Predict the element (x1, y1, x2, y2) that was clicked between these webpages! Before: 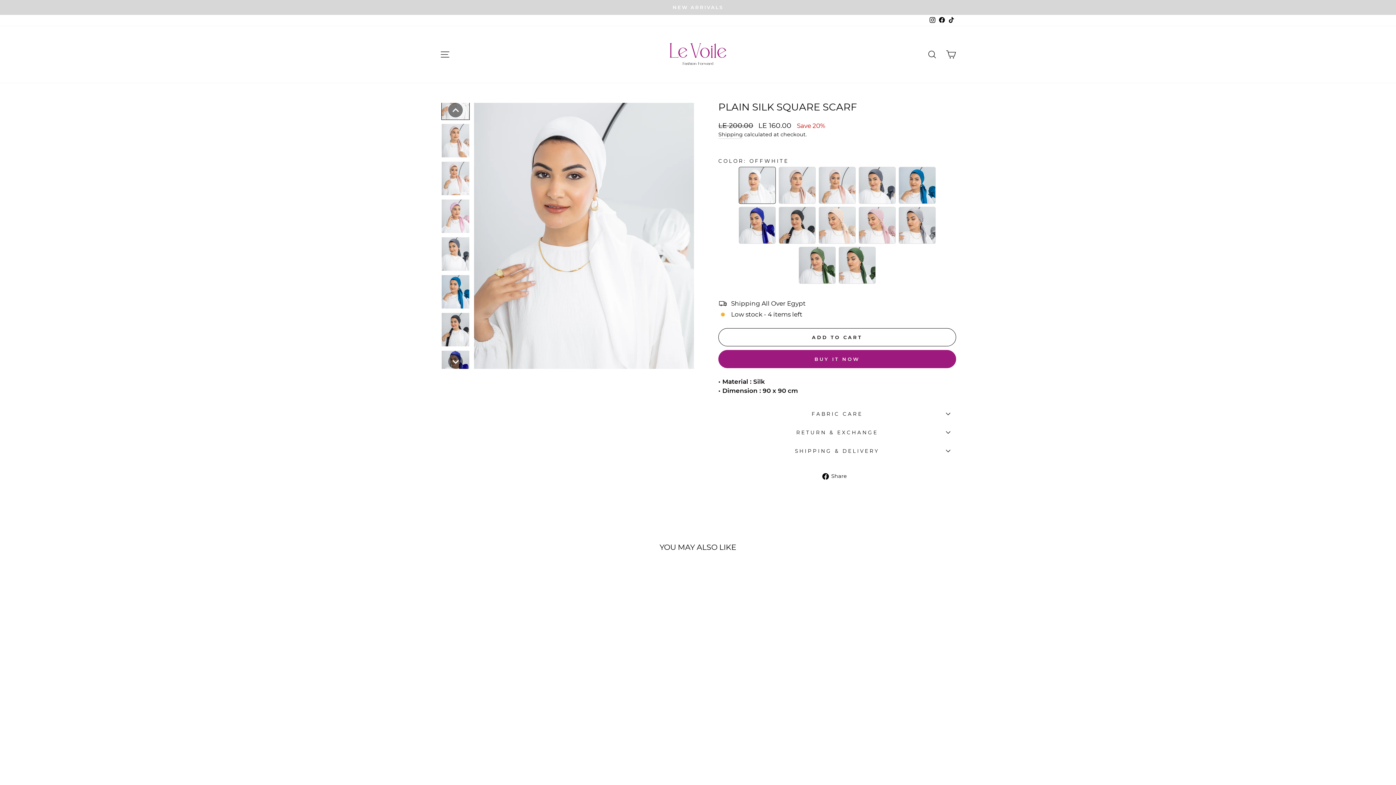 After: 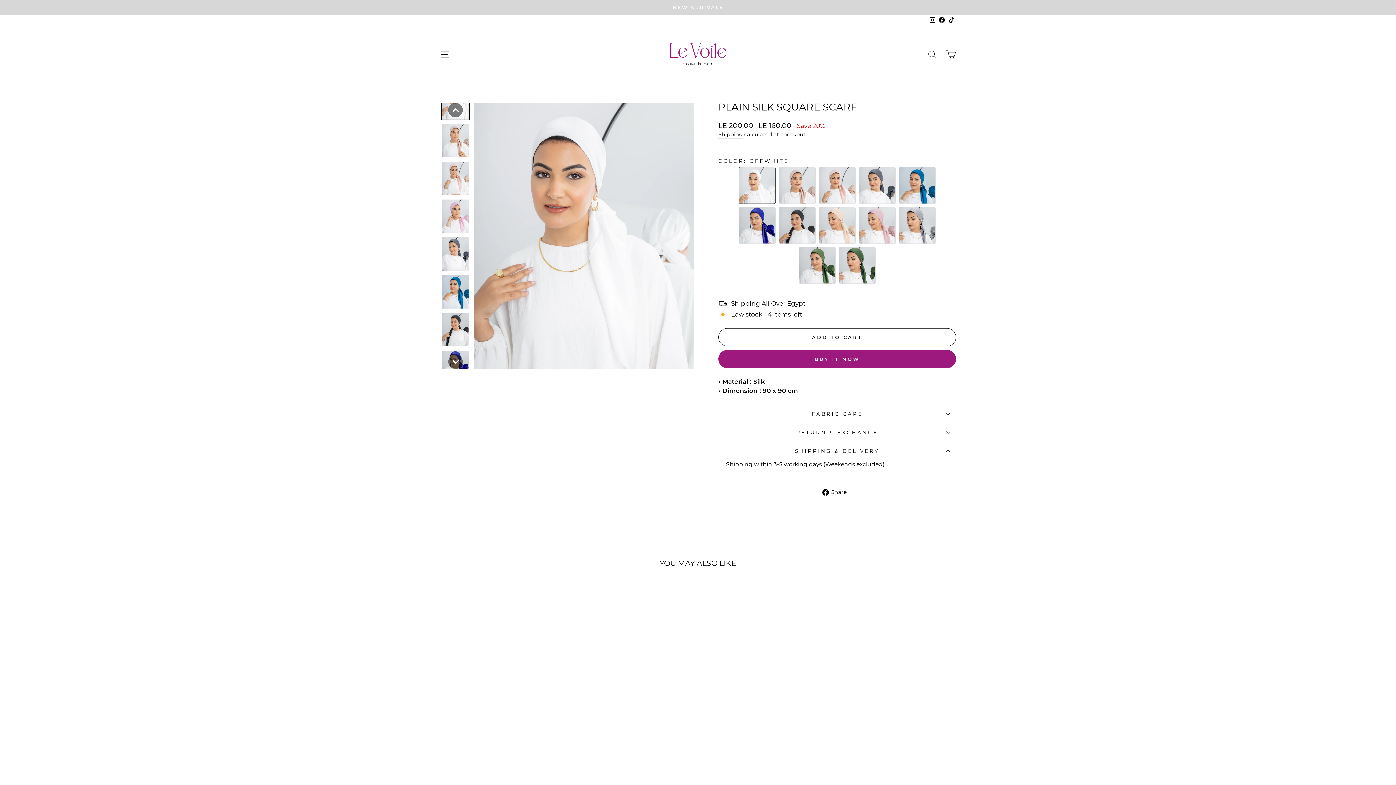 Action: bbox: (718, 442, 956, 460) label: SHIPPING & DELIVERY